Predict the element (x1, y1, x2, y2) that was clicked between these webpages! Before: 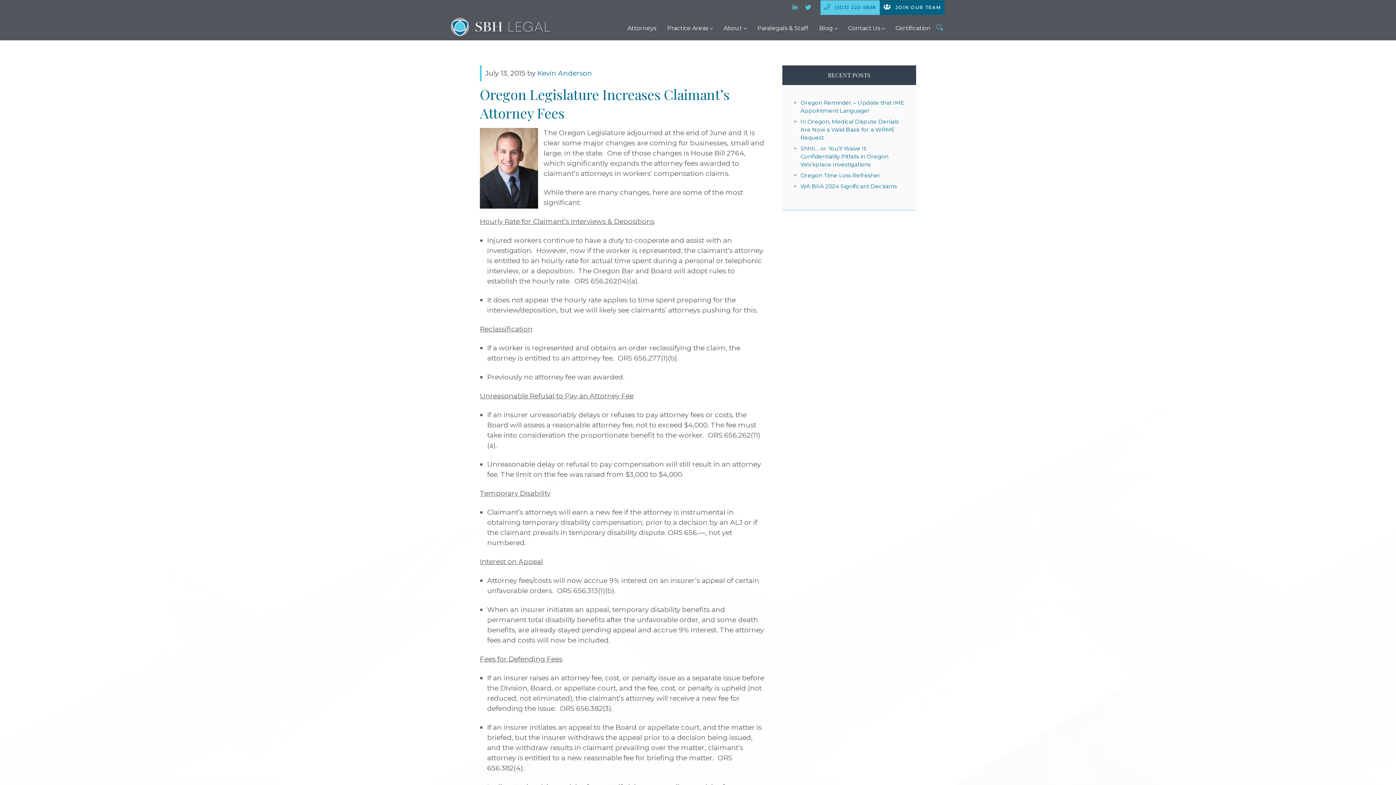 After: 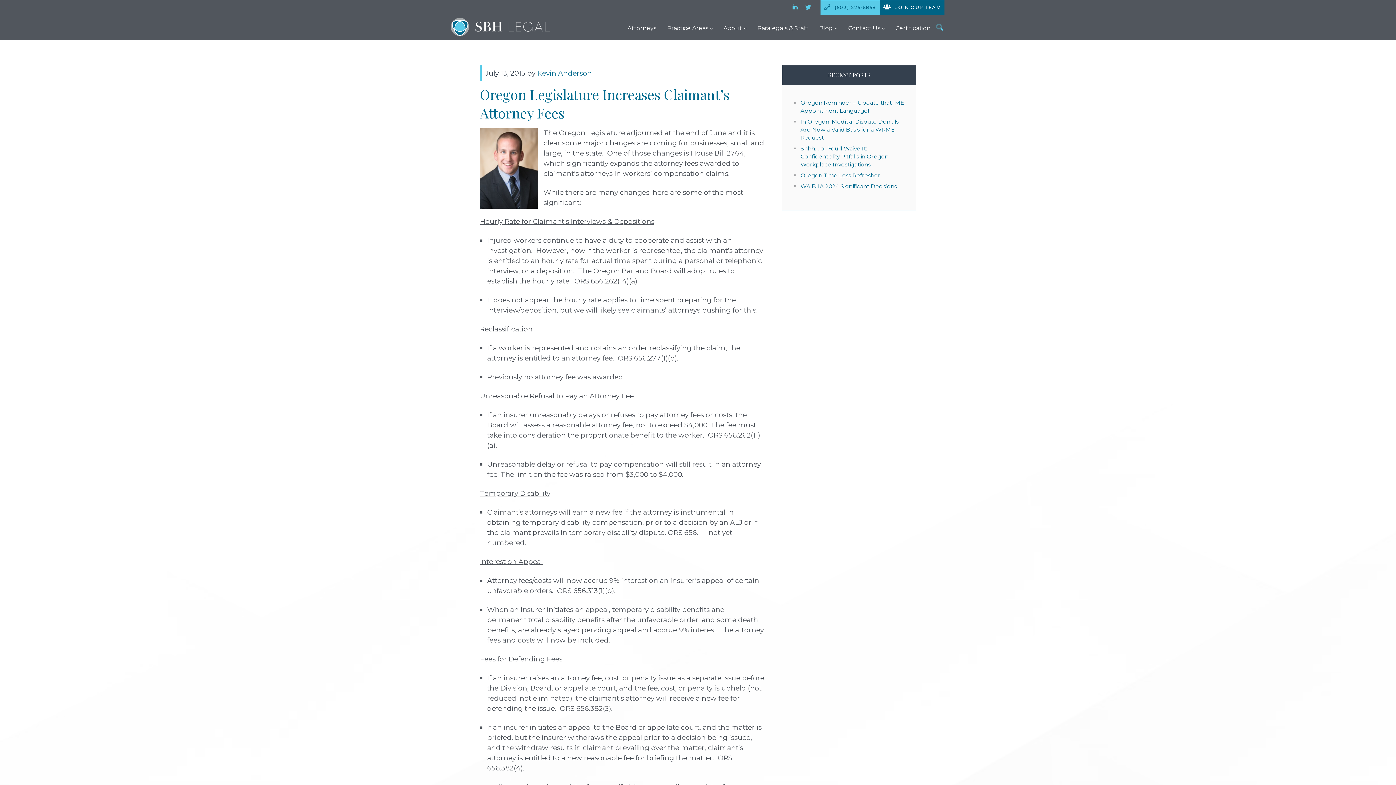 Action: bbox: (792, 4, 803, 10)